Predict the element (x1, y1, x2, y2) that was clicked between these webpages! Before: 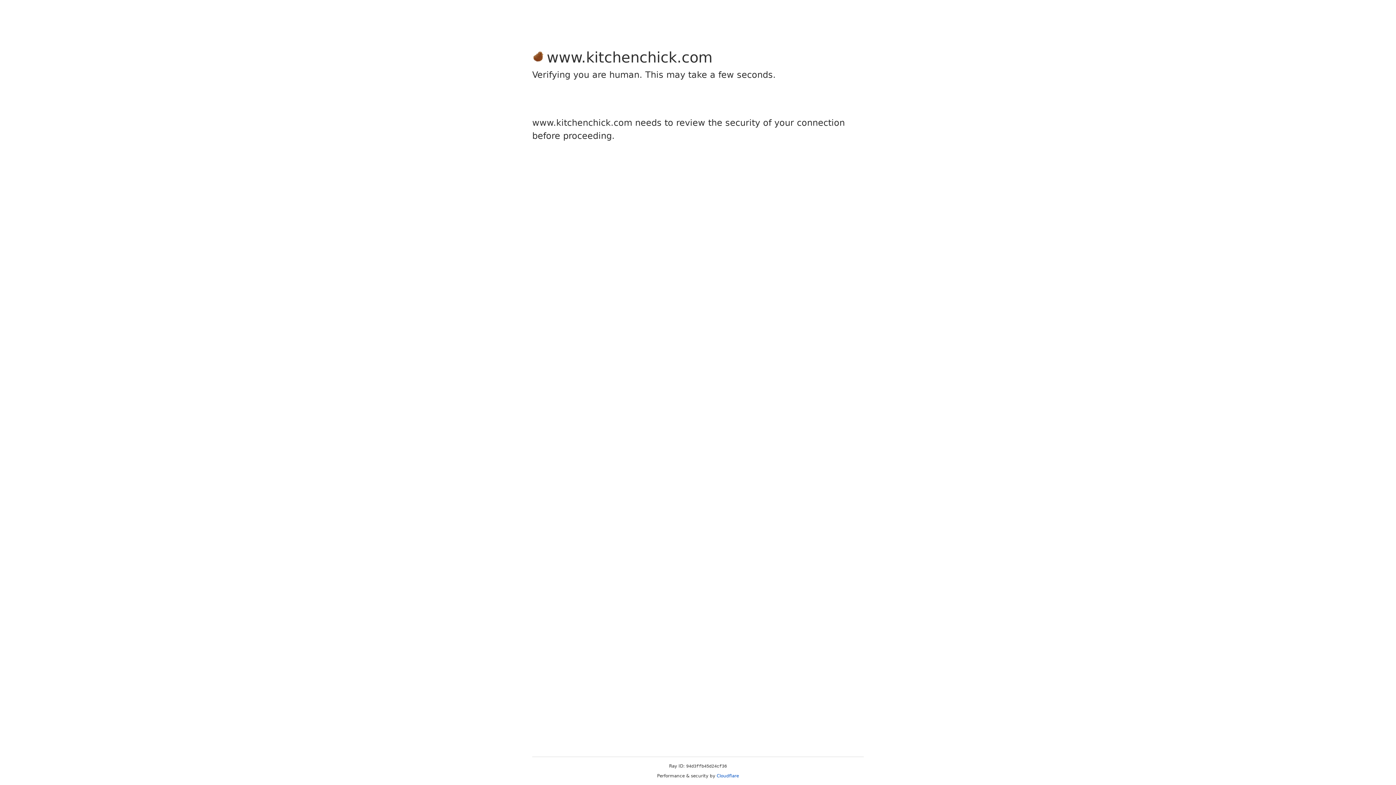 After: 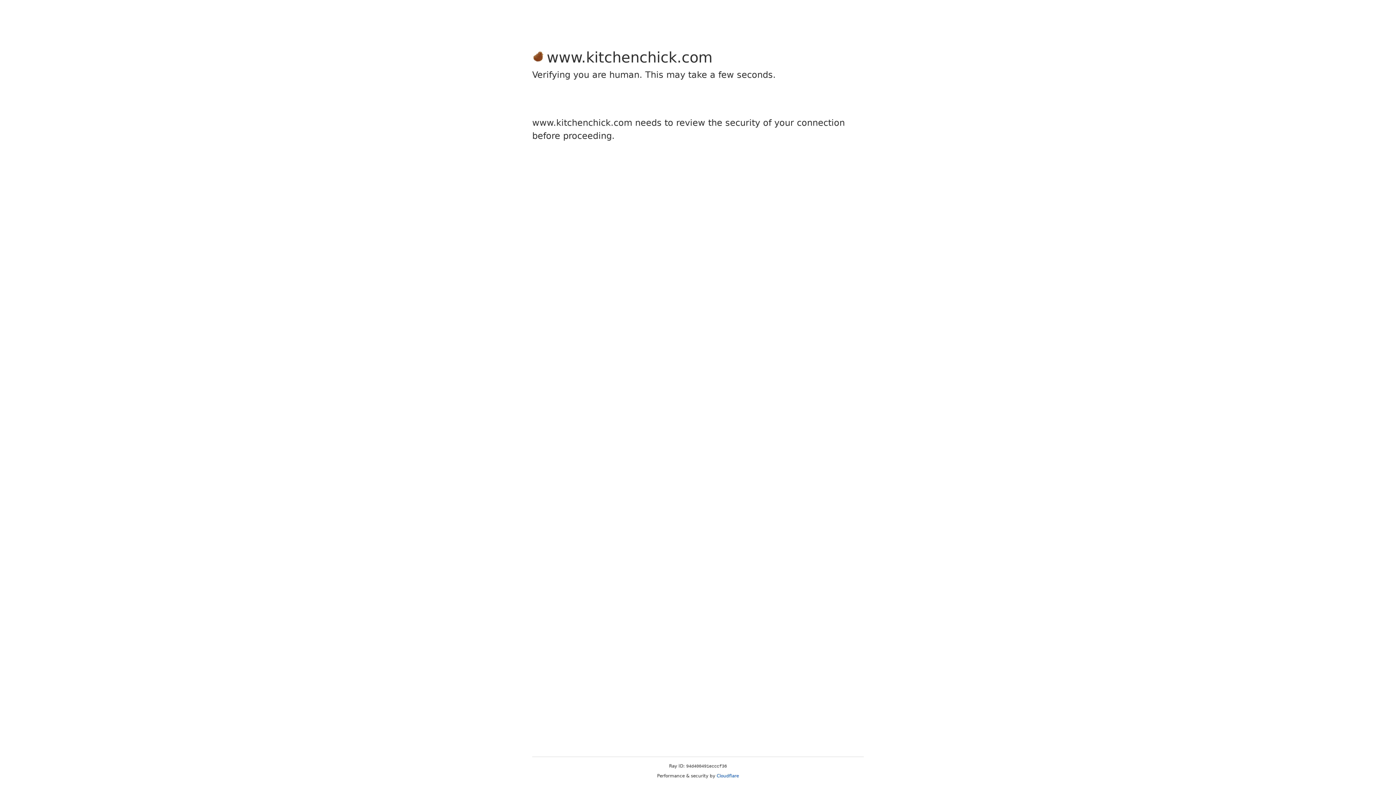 Action: label: Cloudflare bbox: (716, 773, 739, 778)